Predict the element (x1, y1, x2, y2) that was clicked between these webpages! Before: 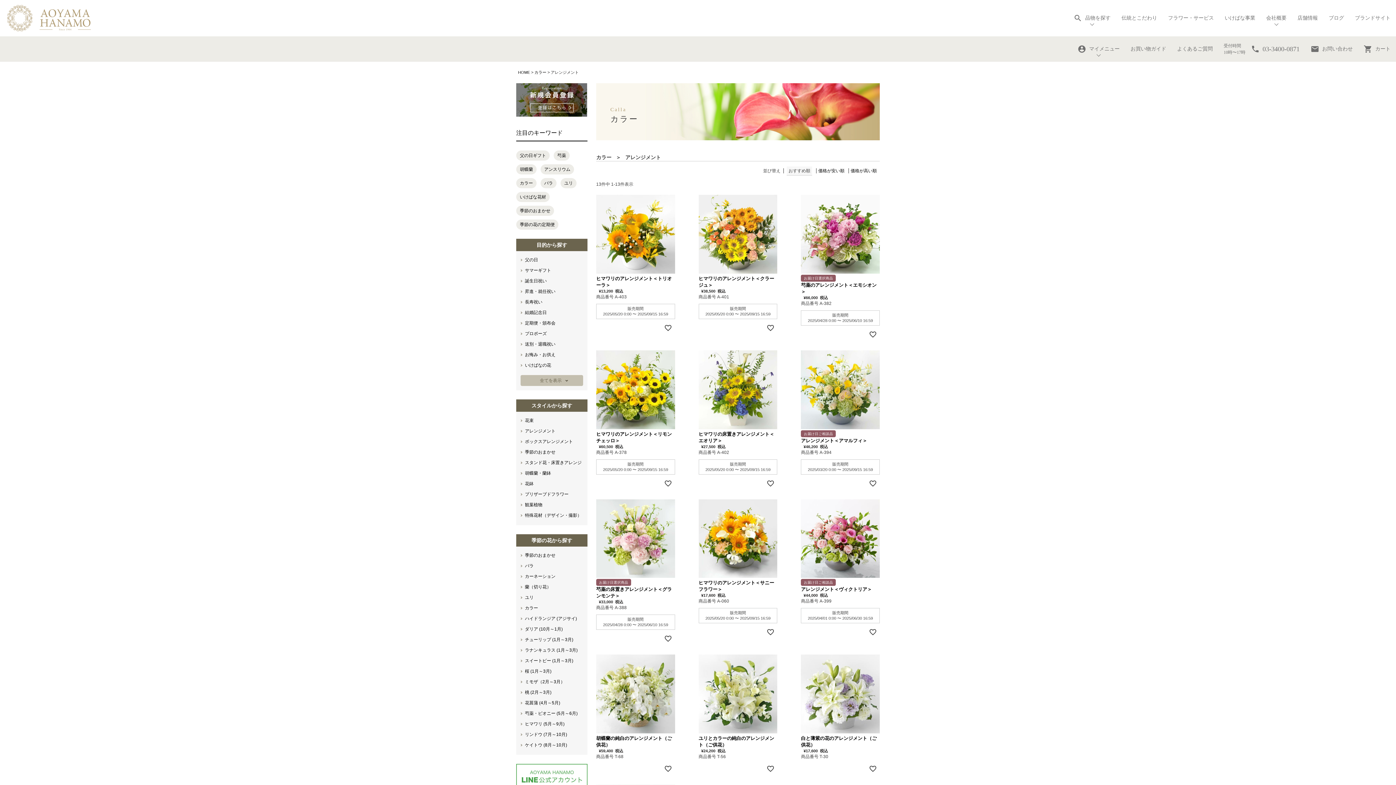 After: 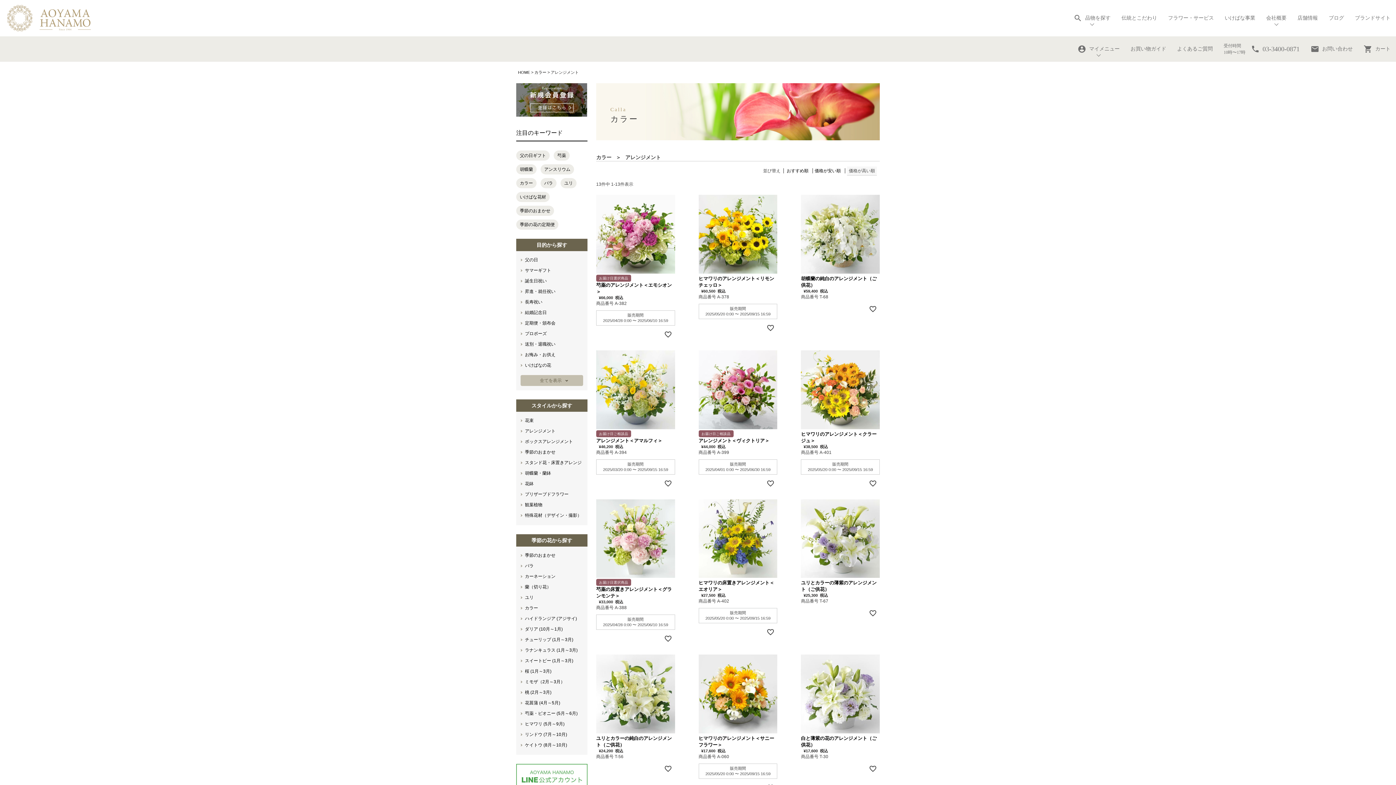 Action: label: 価格が高い順 bbox: (850, 168, 877, 173)